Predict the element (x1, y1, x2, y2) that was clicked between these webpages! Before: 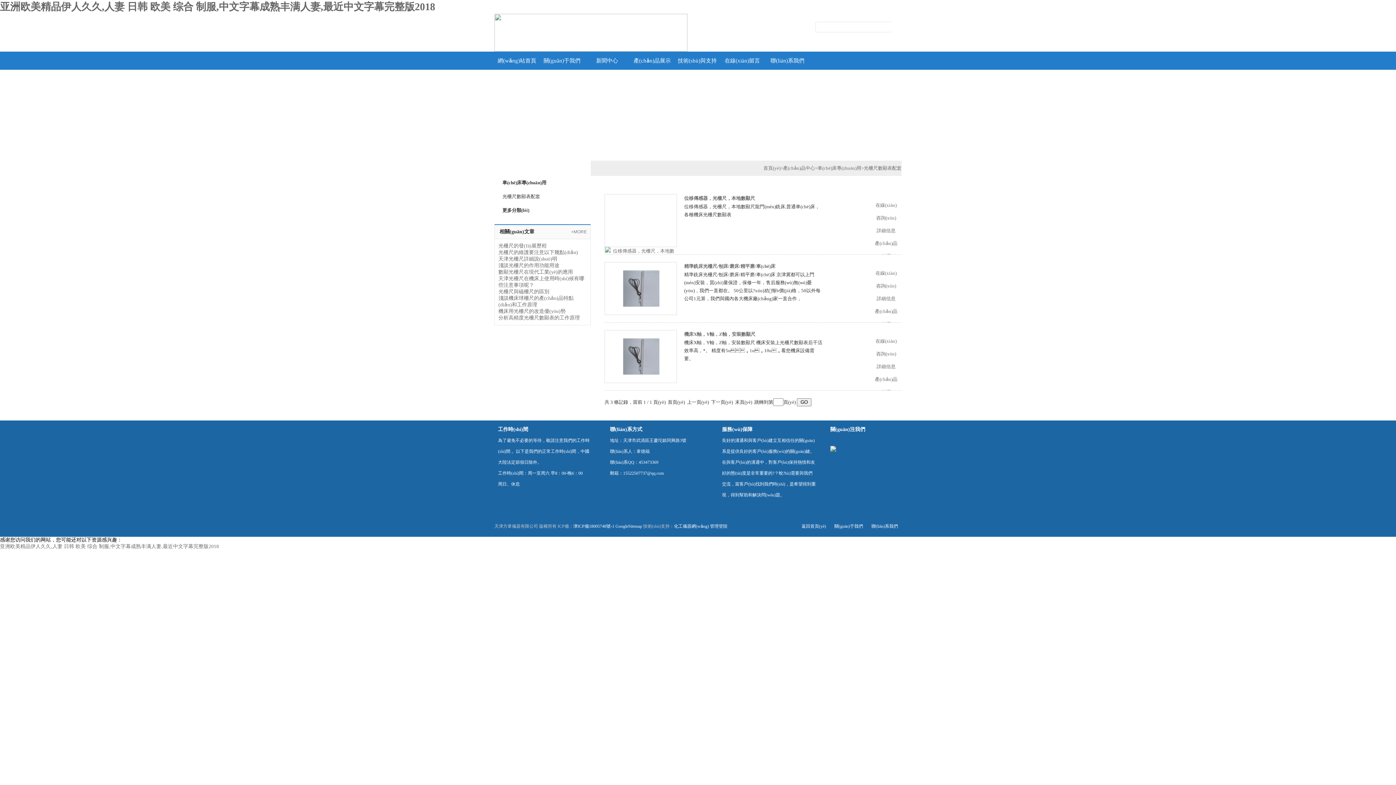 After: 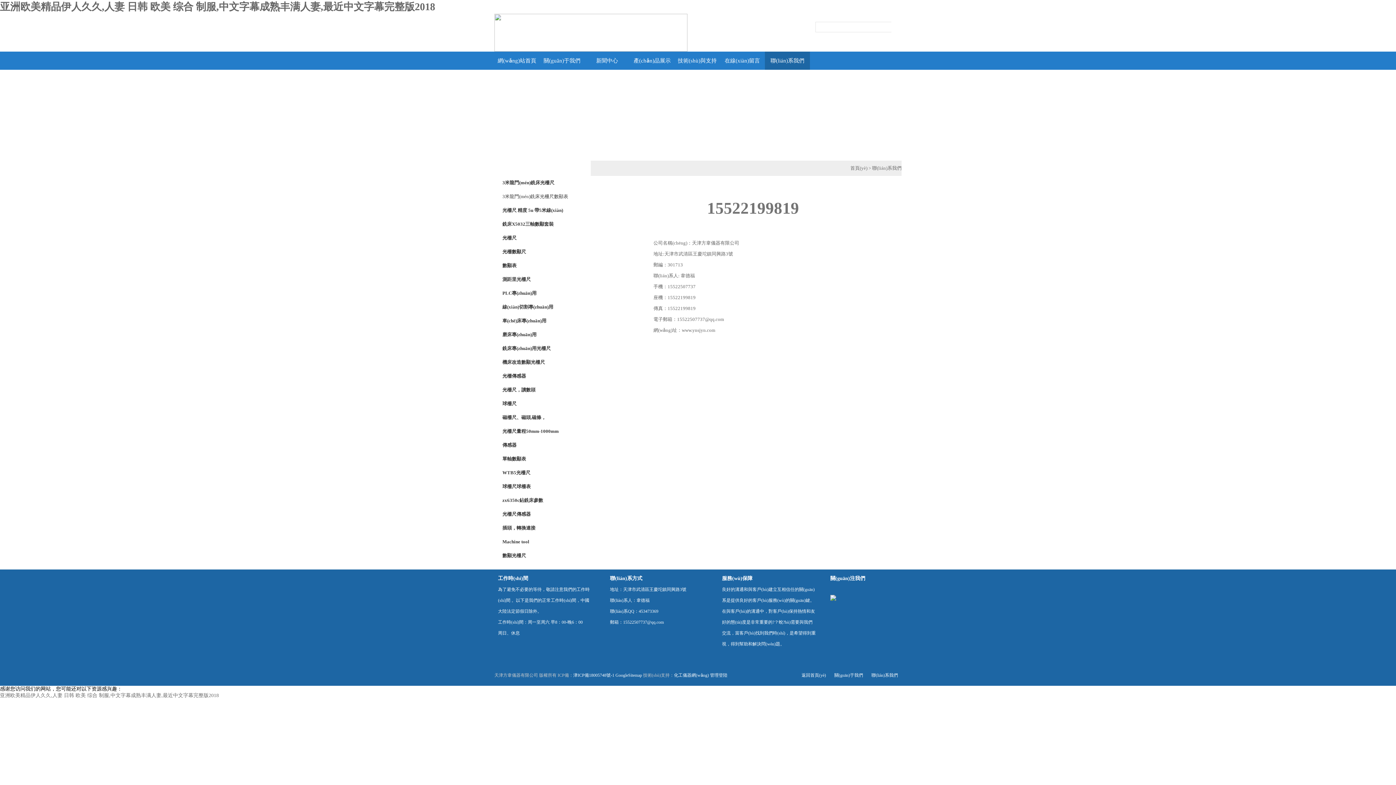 Action: label: 聯(lián)系我們 bbox: (765, 51, 810, 69)